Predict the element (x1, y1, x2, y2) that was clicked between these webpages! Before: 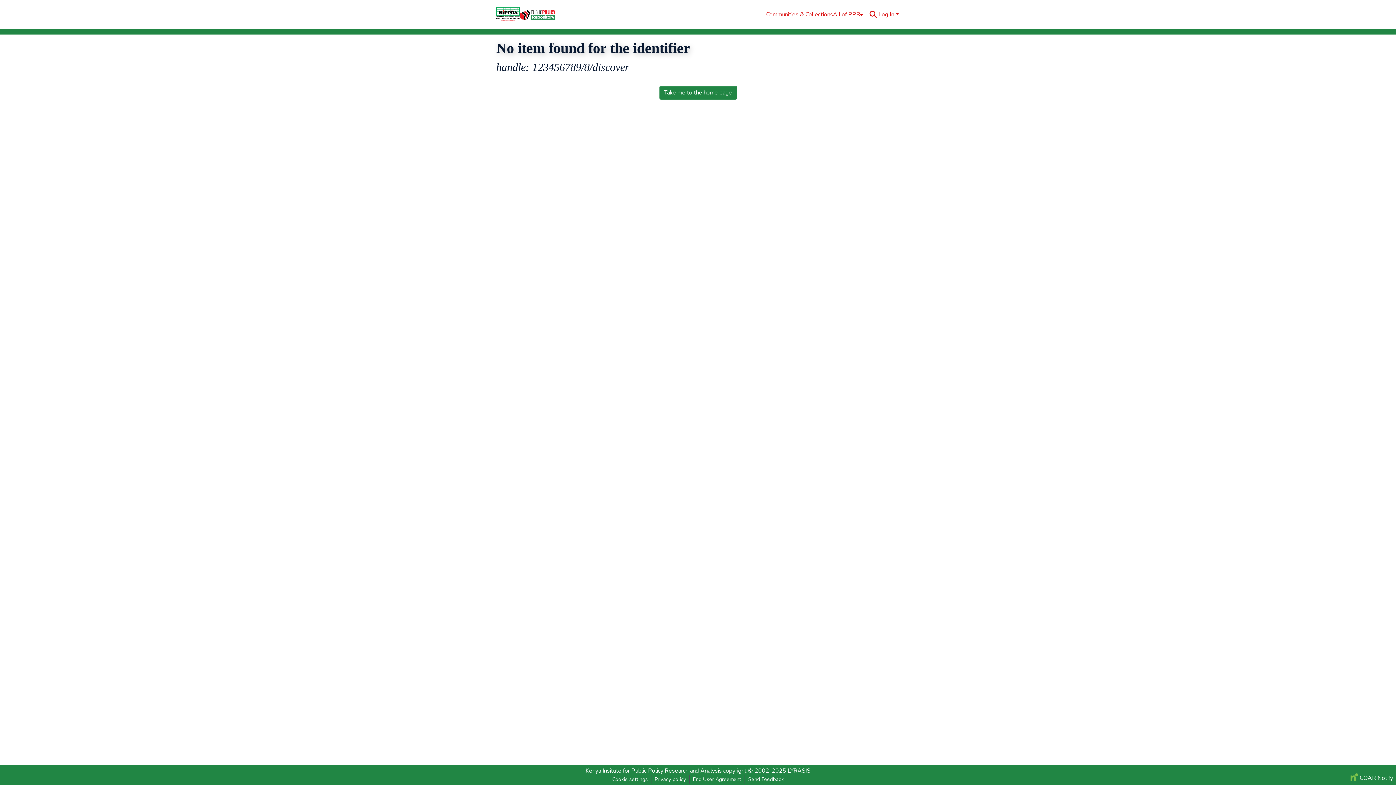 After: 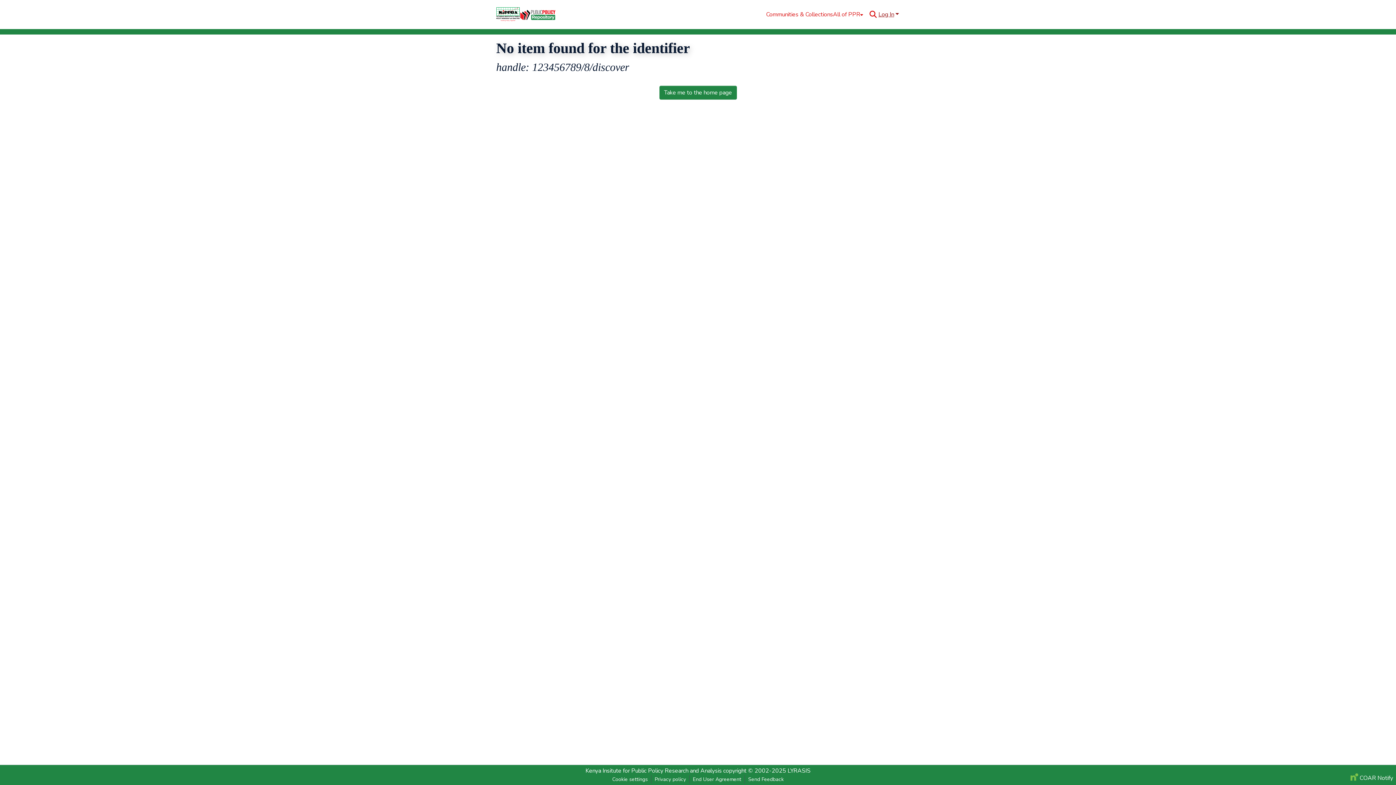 Action: bbox: (877, 10, 900, 18) label: Log In